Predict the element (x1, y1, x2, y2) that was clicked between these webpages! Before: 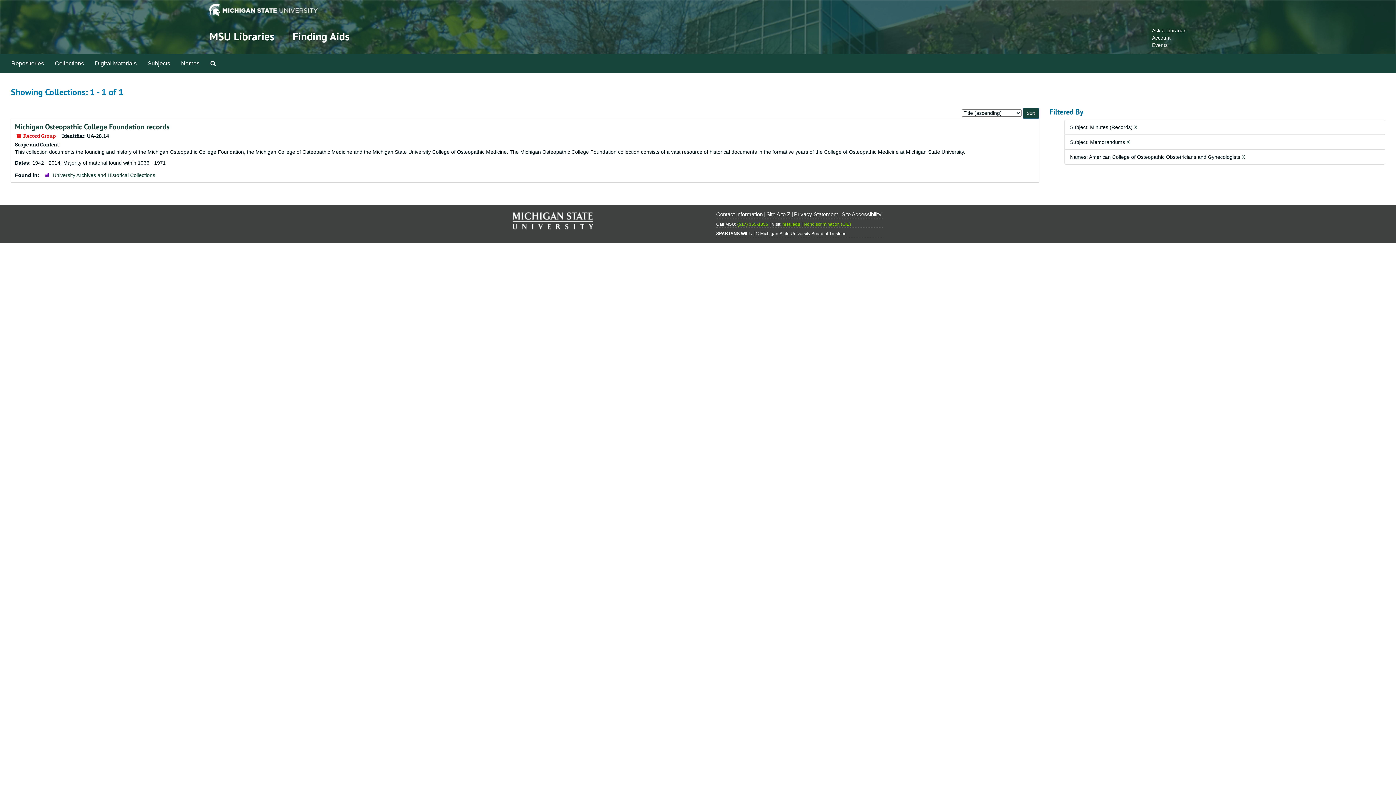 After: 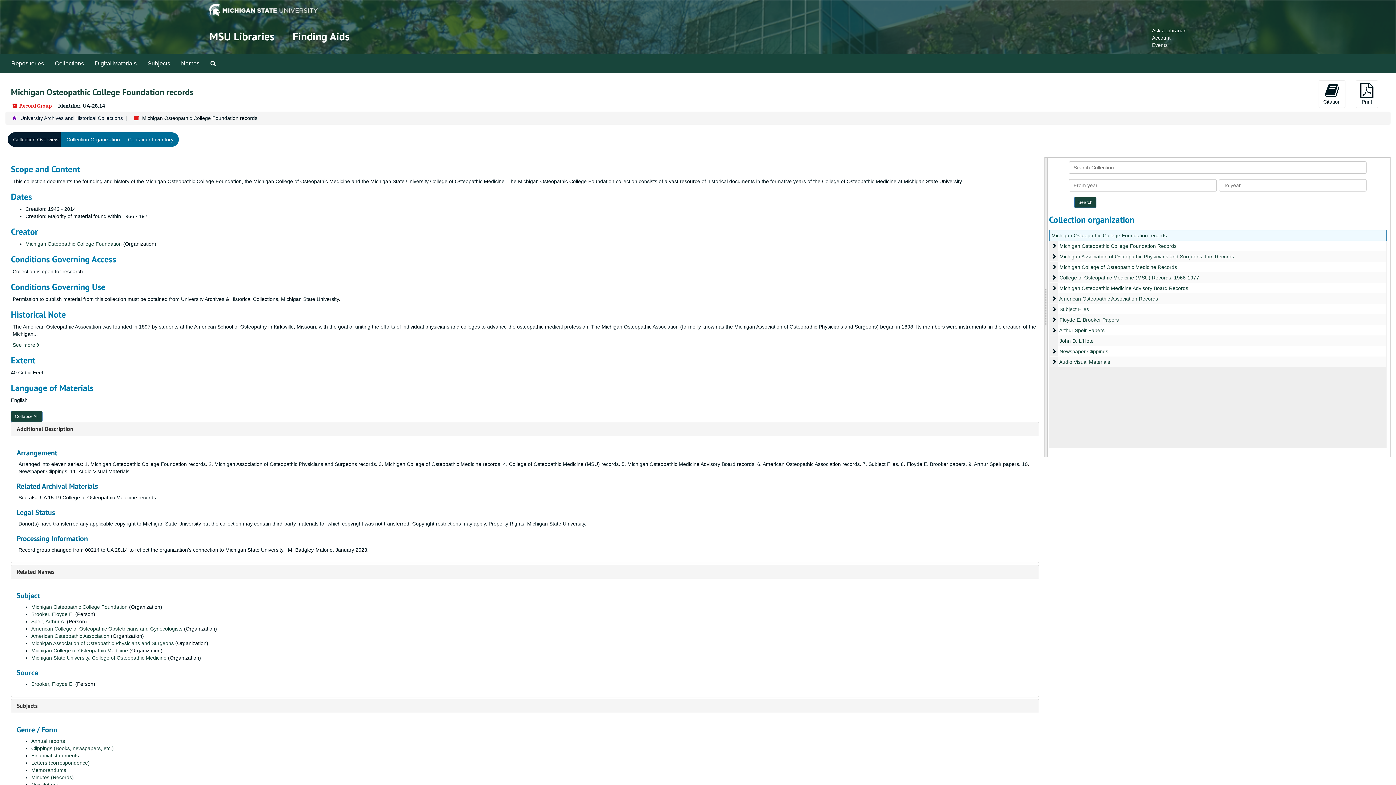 Action: label: Michigan Osteopathic College Foundation records bbox: (14, 122, 169, 131)